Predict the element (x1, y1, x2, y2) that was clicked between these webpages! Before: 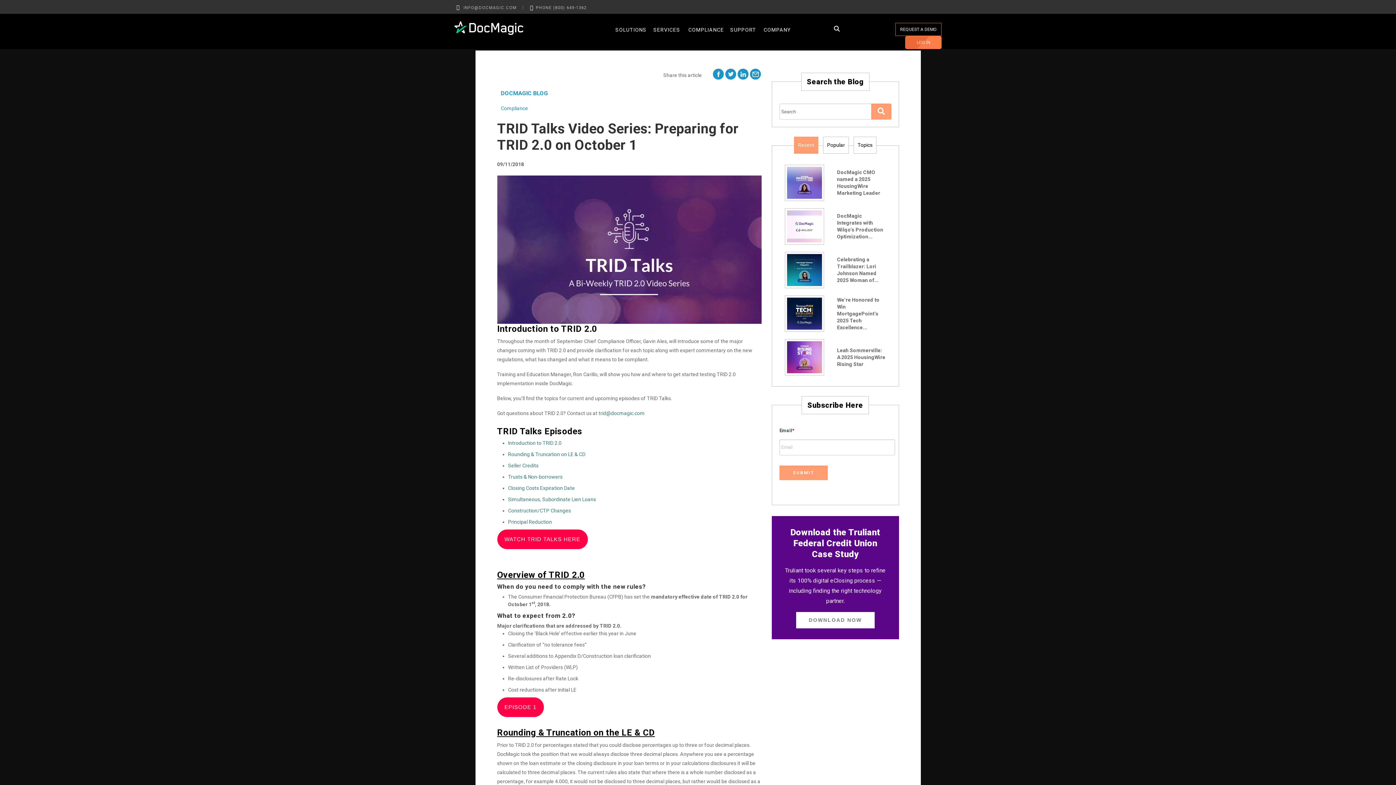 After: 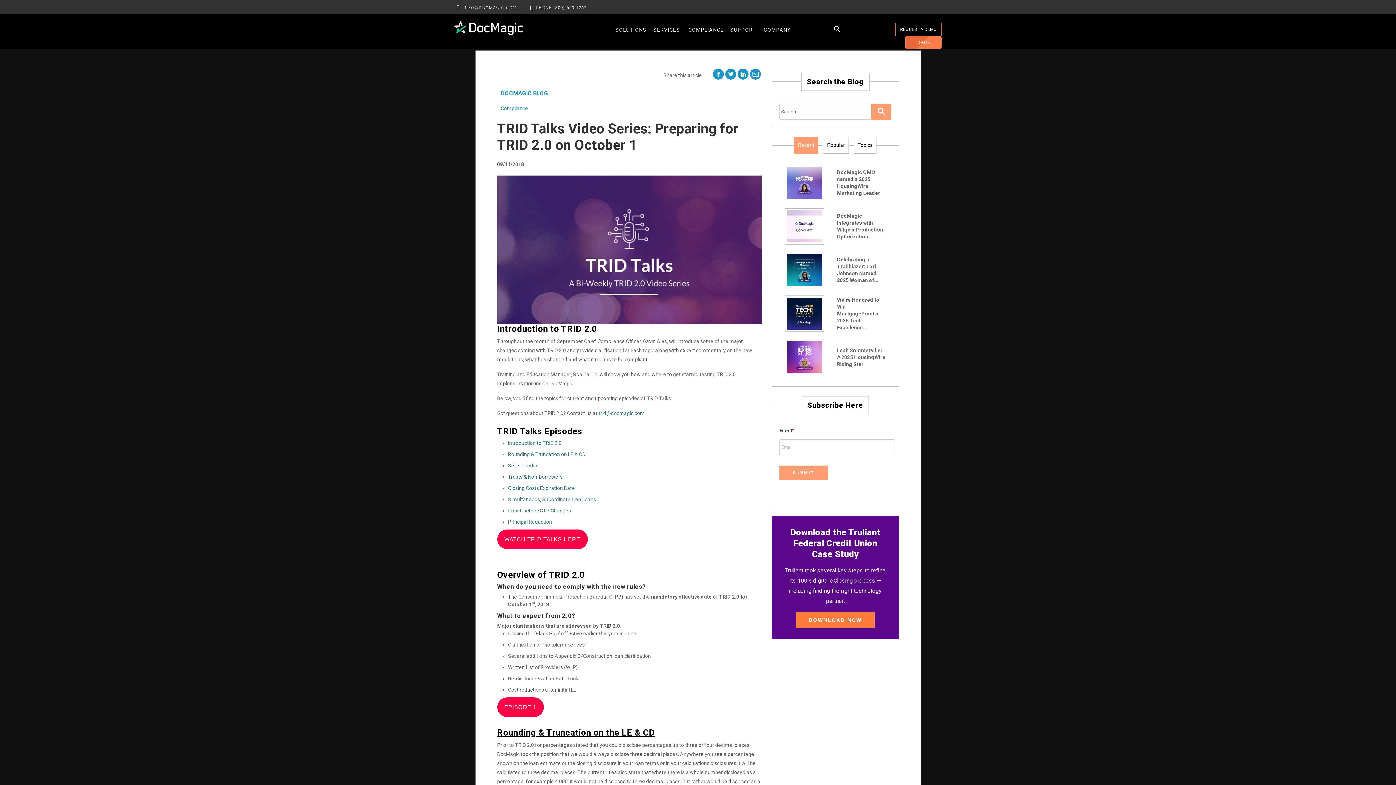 Action: label: DOWNLOAD NOW bbox: (796, 612, 874, 628)